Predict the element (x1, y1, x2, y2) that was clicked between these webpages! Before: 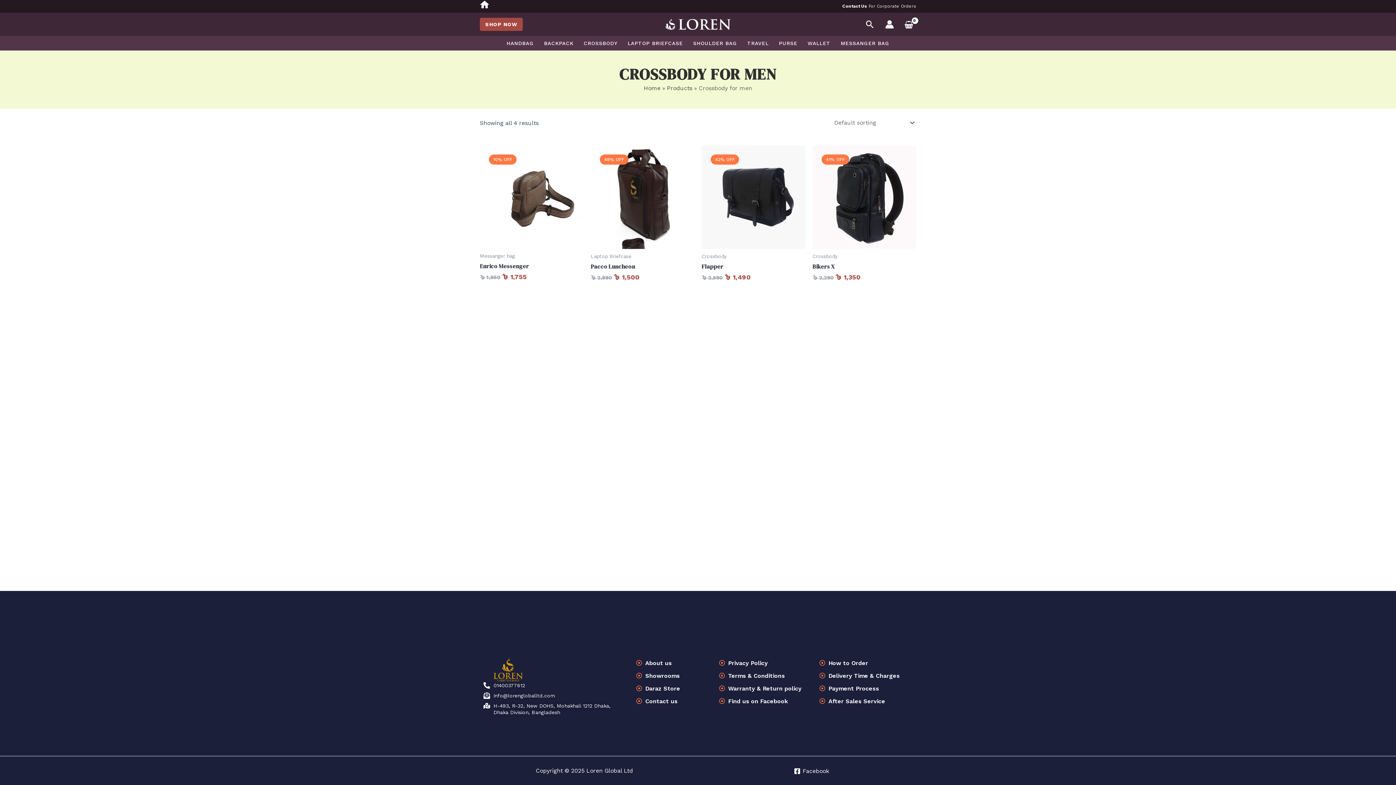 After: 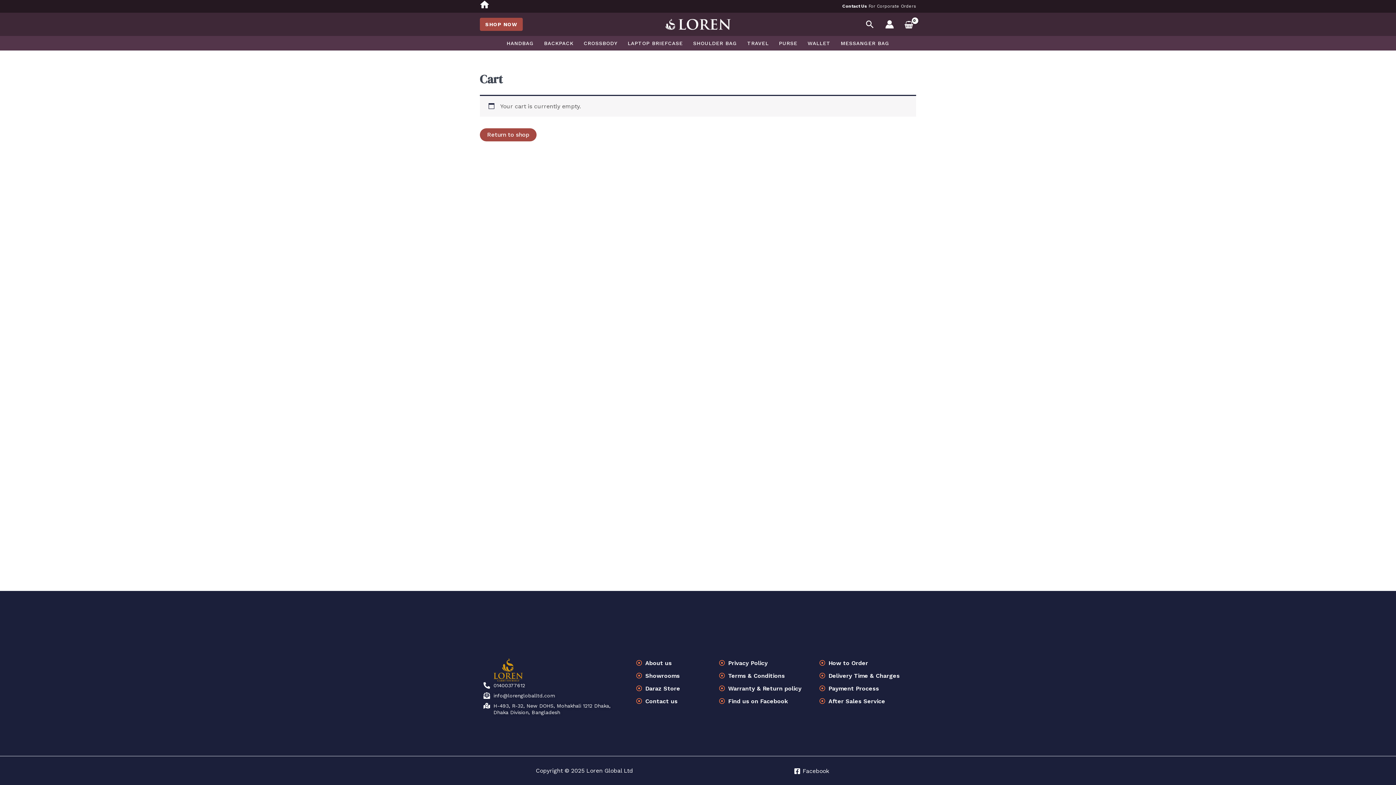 Action: bbox: (901, 17, 916, 32)